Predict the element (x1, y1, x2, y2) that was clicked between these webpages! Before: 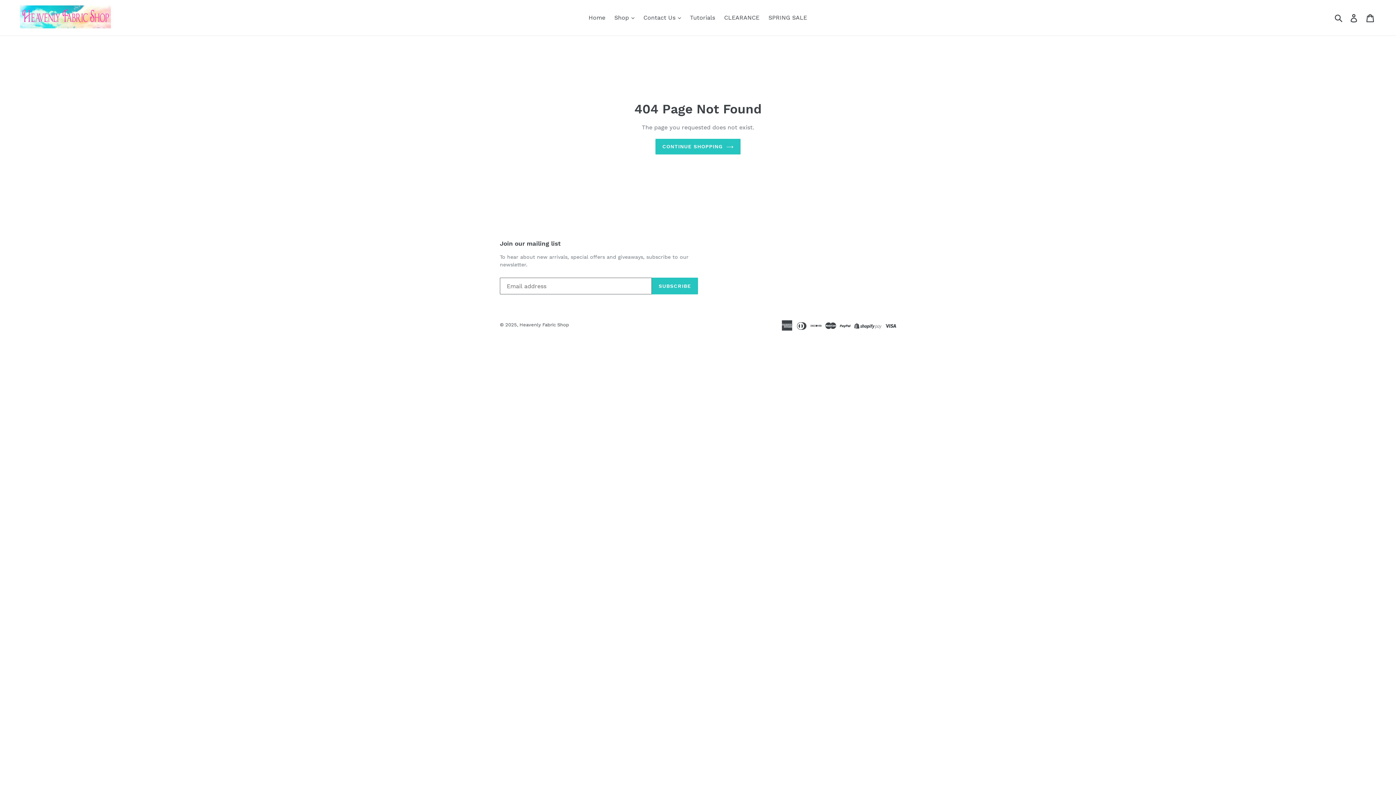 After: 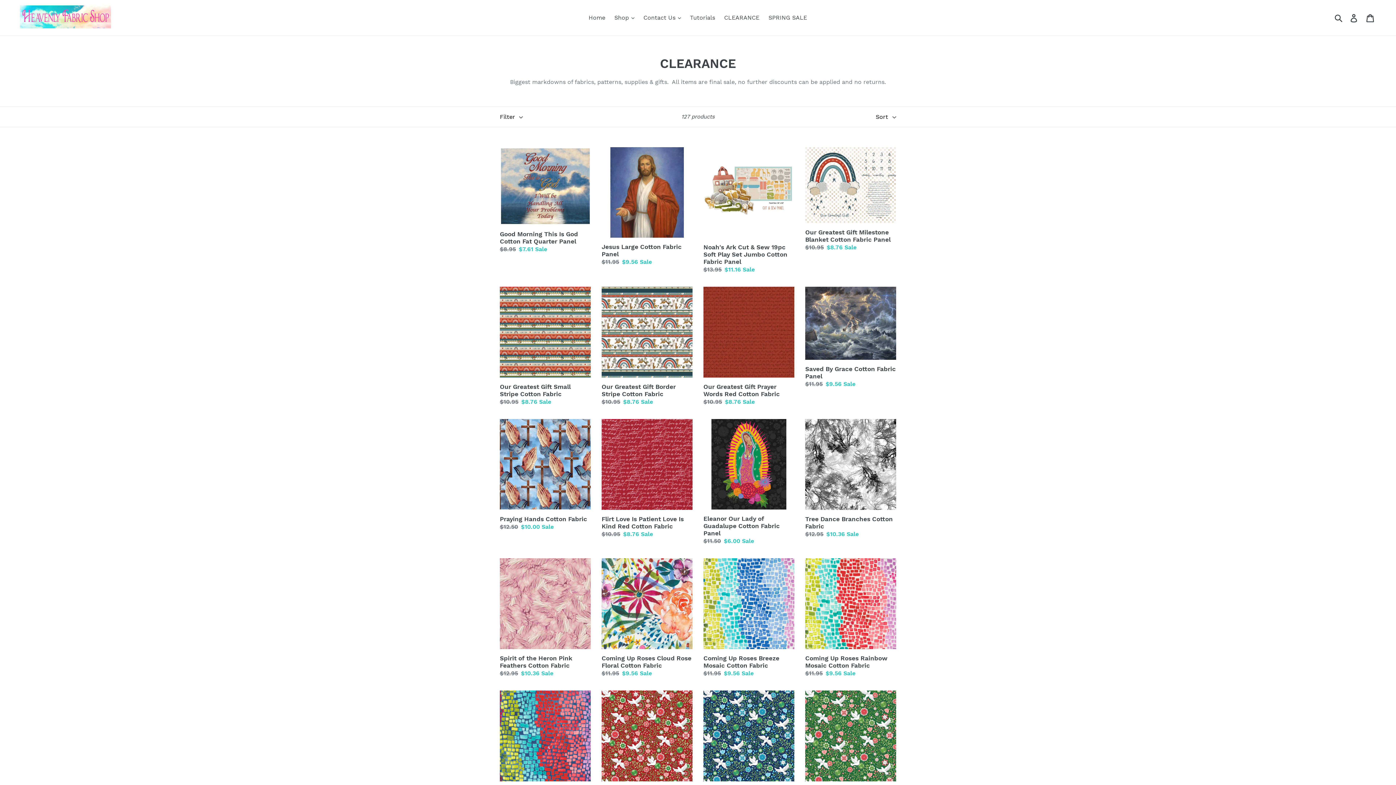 Action: label: CLEARANCE bbox: (720, 12, 763, 23)